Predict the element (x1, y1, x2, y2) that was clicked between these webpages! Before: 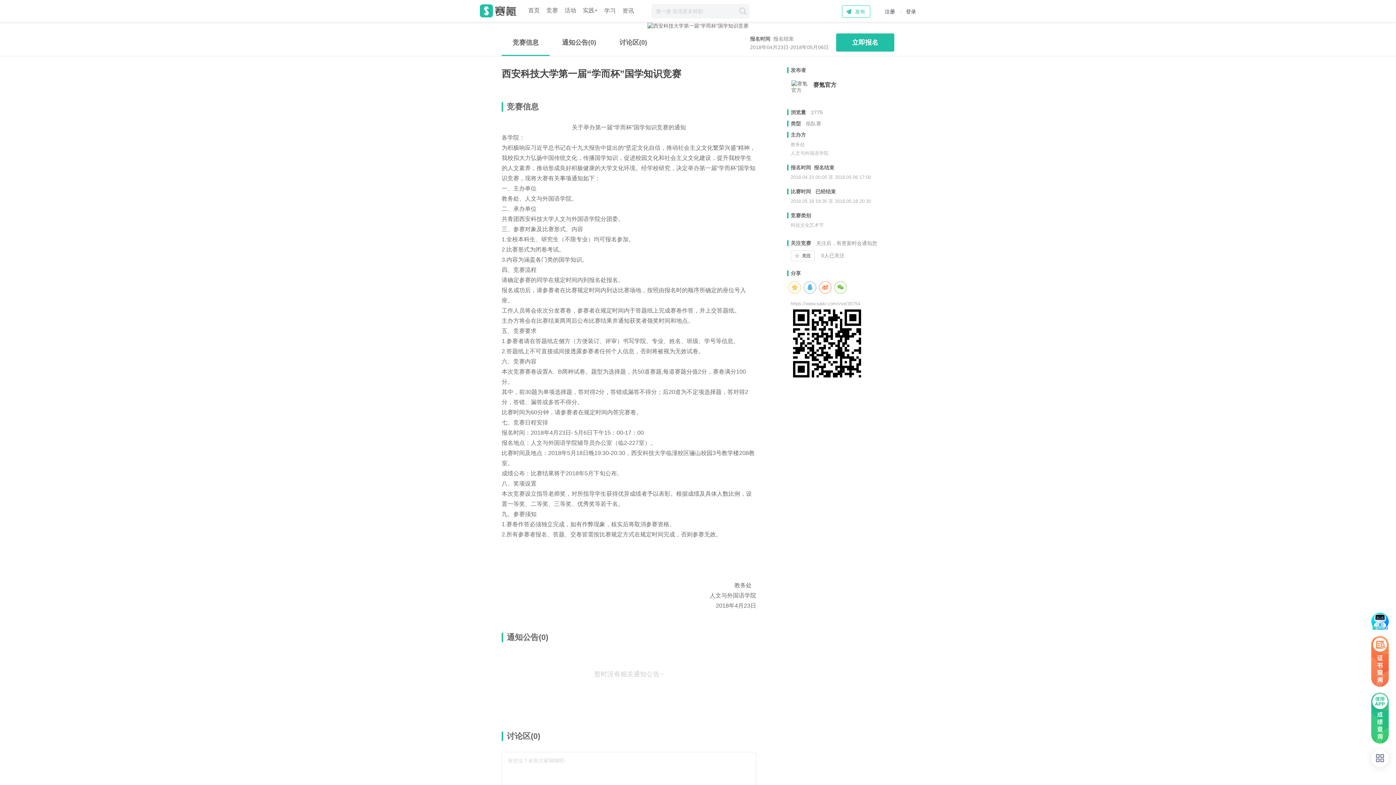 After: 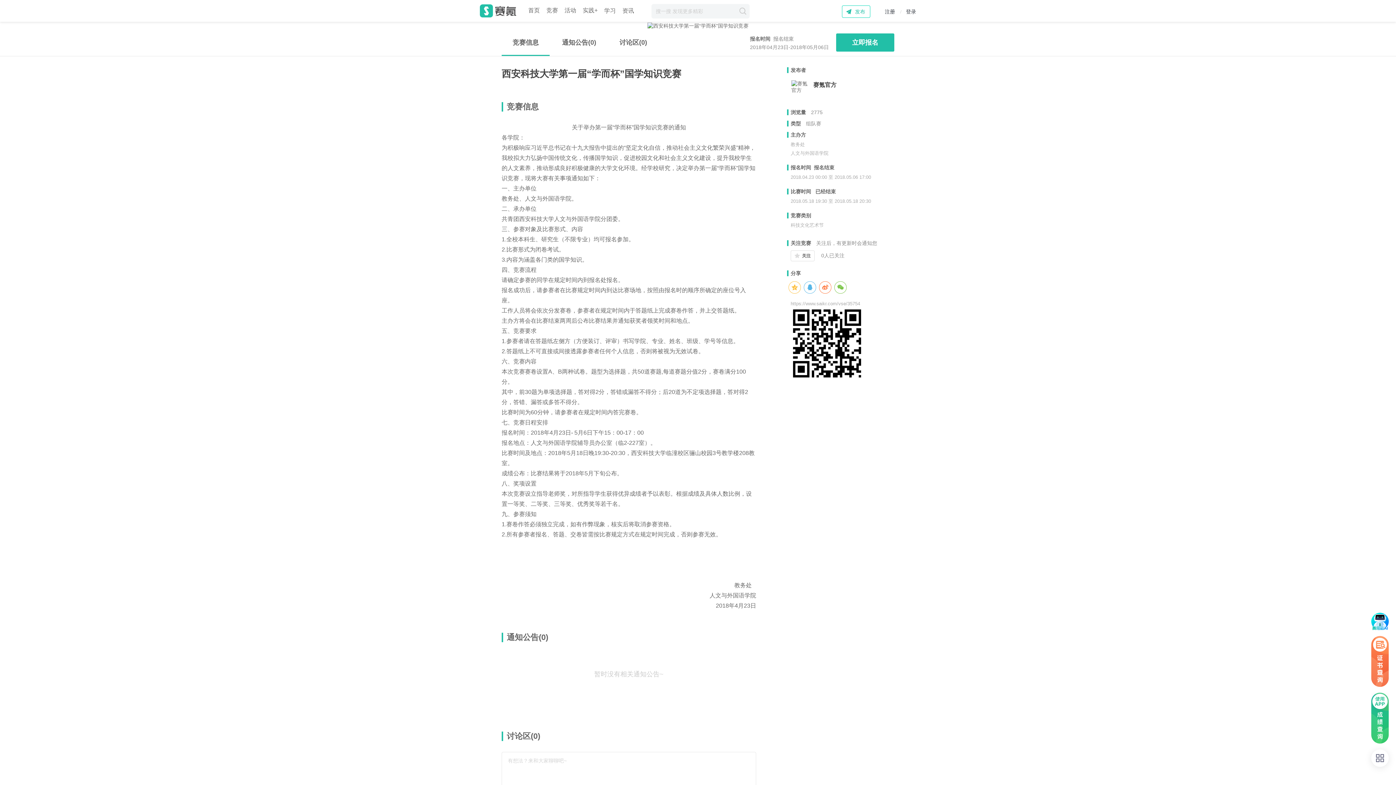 Action: label: 赛氪官方 bbox: (813, 79, 836, 88)